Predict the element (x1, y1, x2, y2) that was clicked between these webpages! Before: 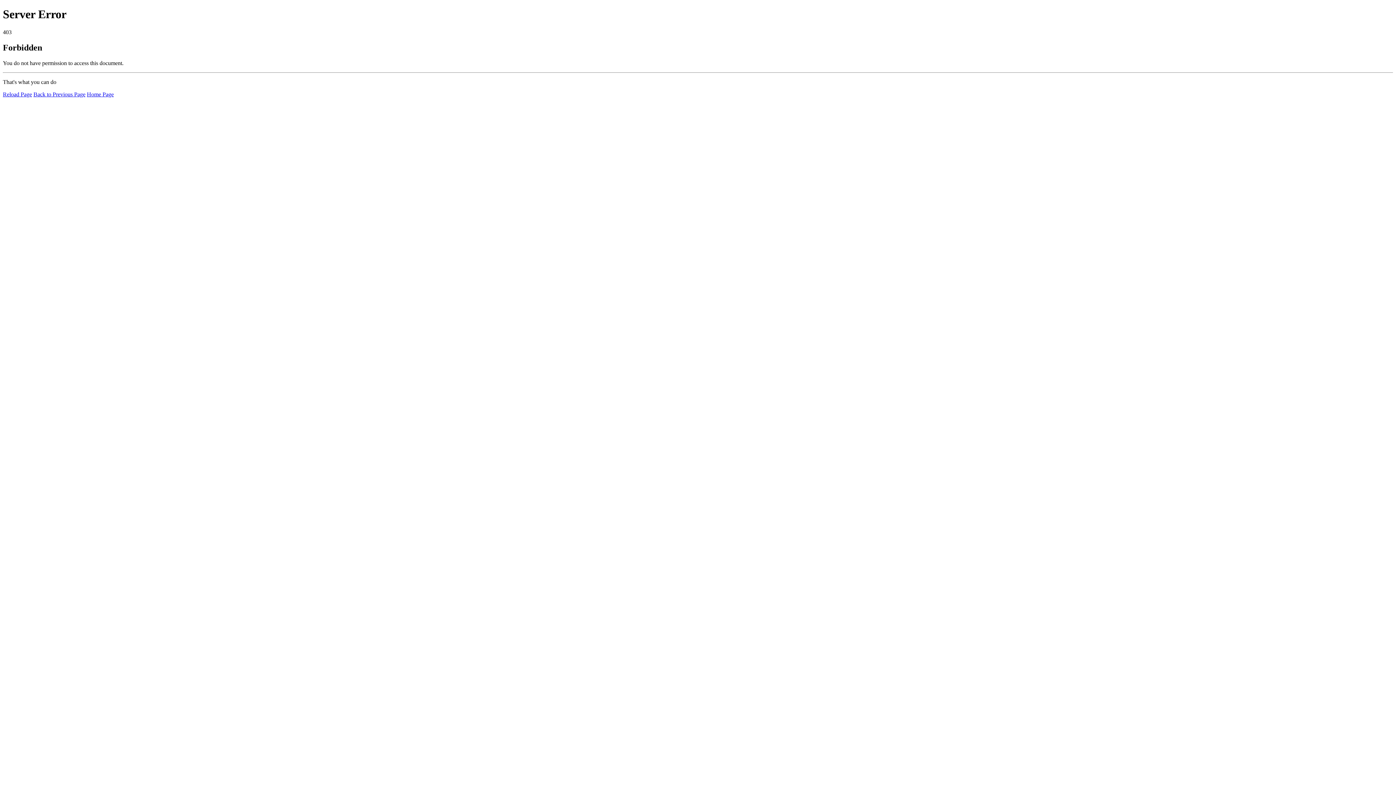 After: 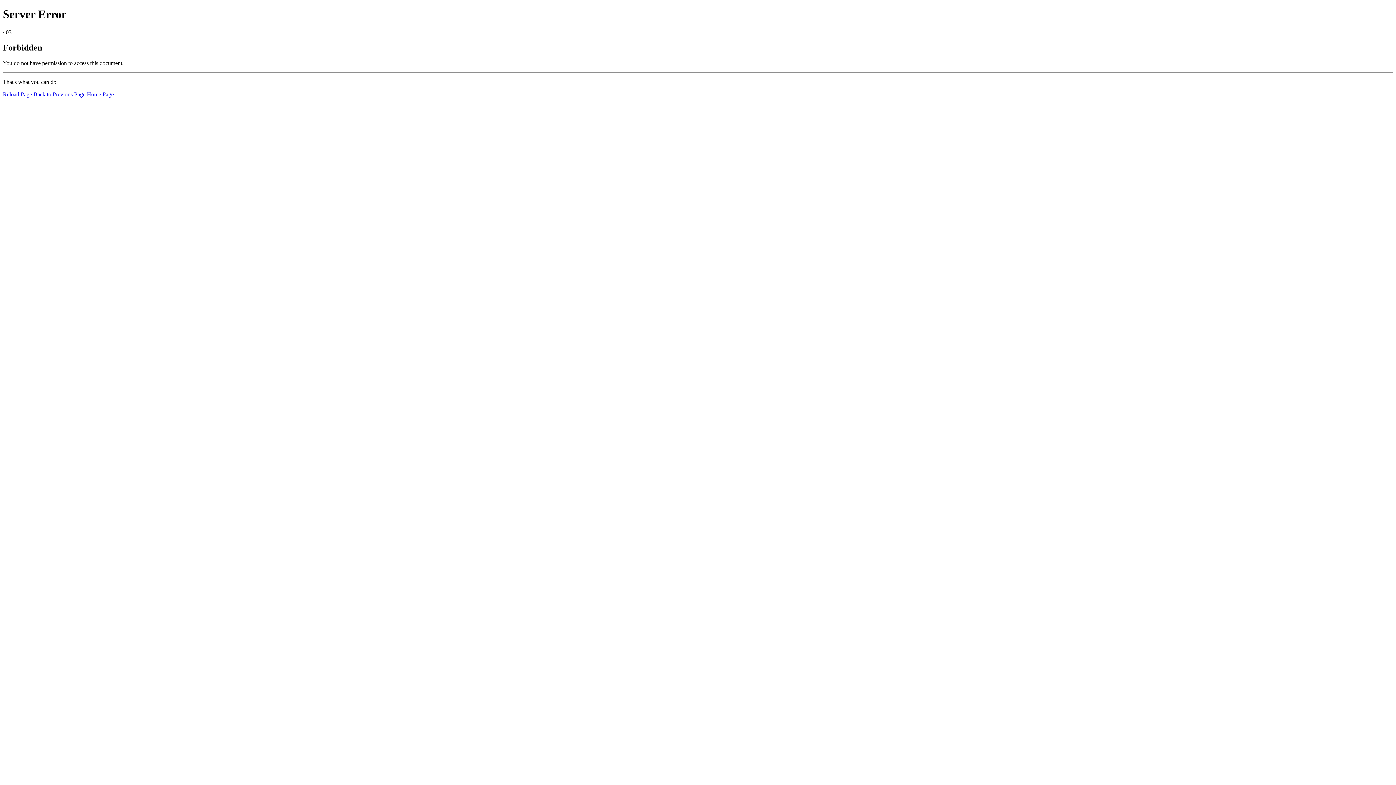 Action: bbox: (86, 91, 113, 97) label: Home Page